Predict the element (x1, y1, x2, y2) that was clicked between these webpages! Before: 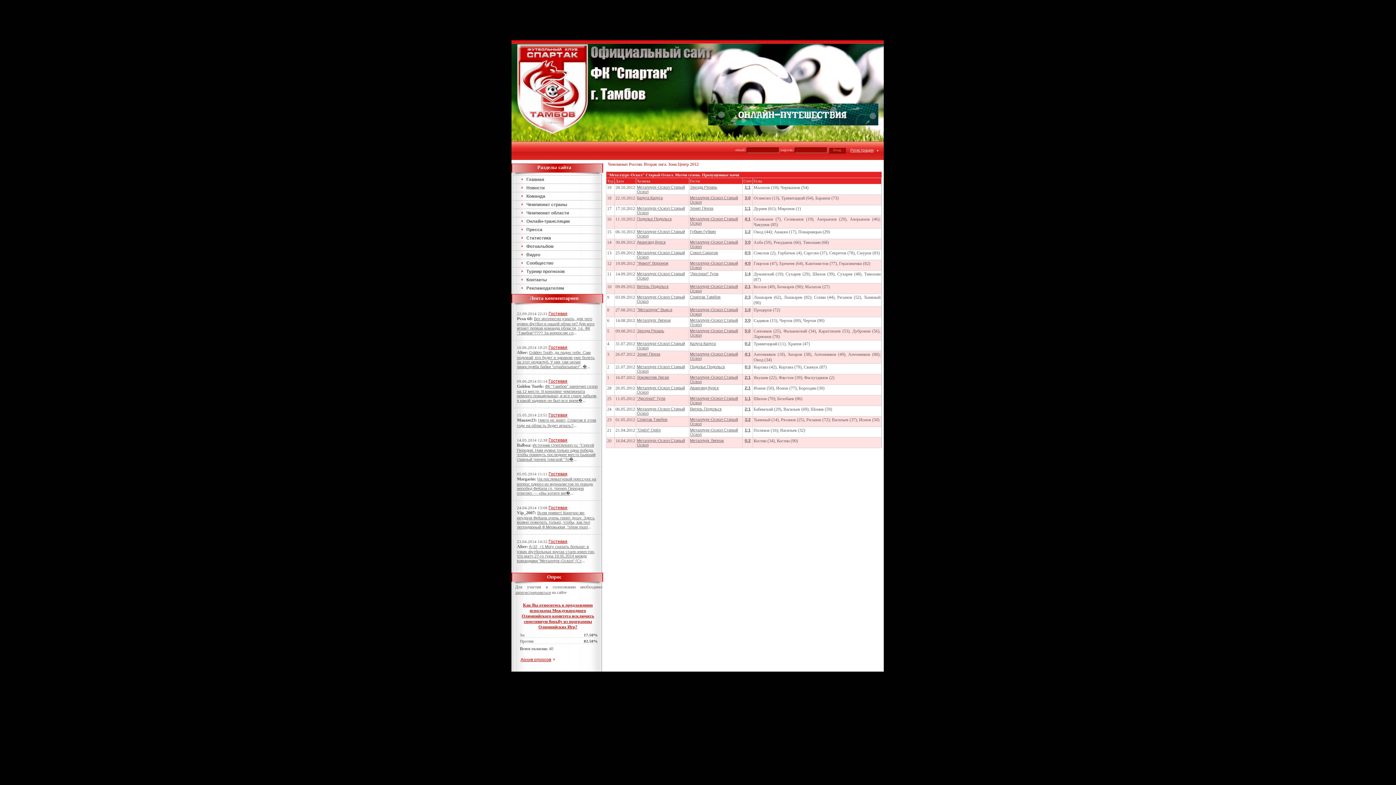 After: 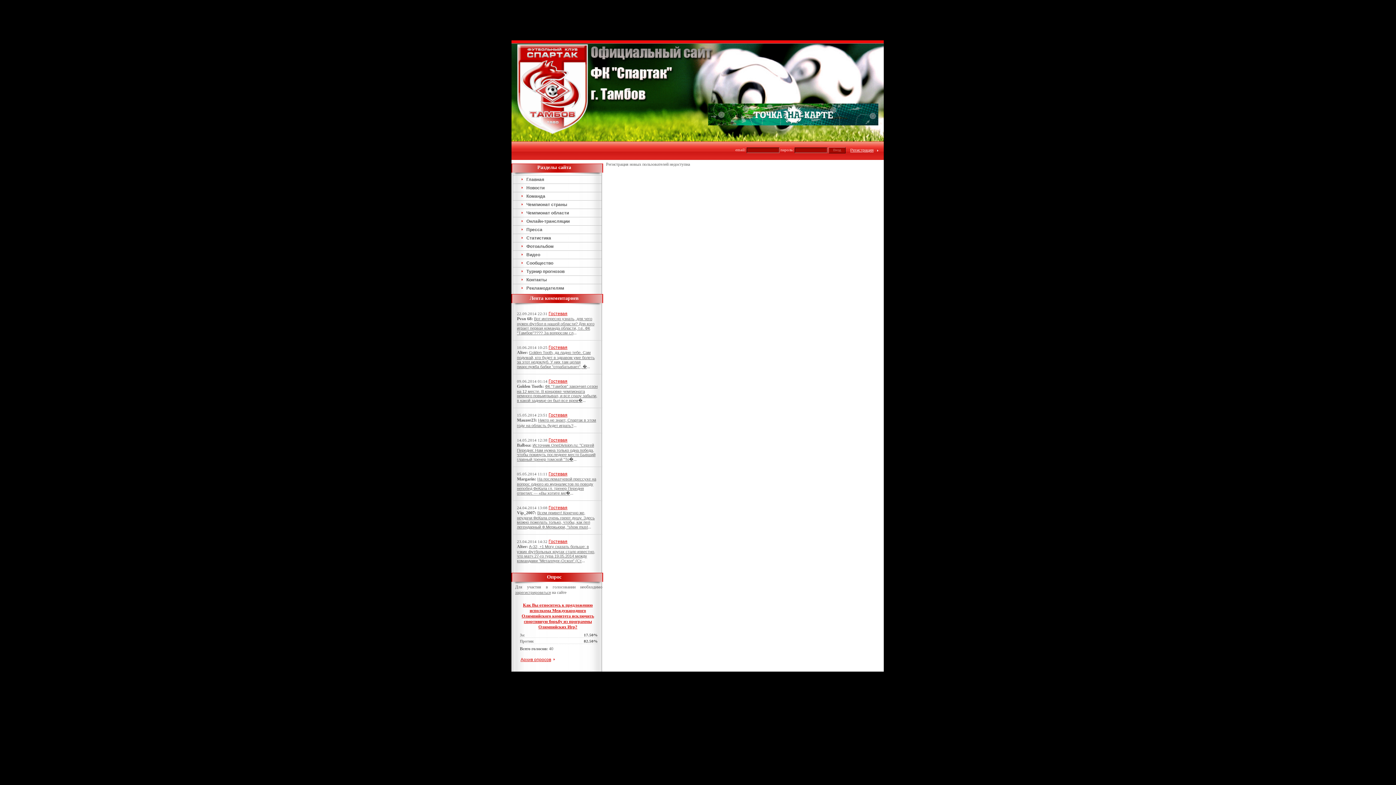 Action: label: Регистрация bbox: (850, 148, 873, 152)